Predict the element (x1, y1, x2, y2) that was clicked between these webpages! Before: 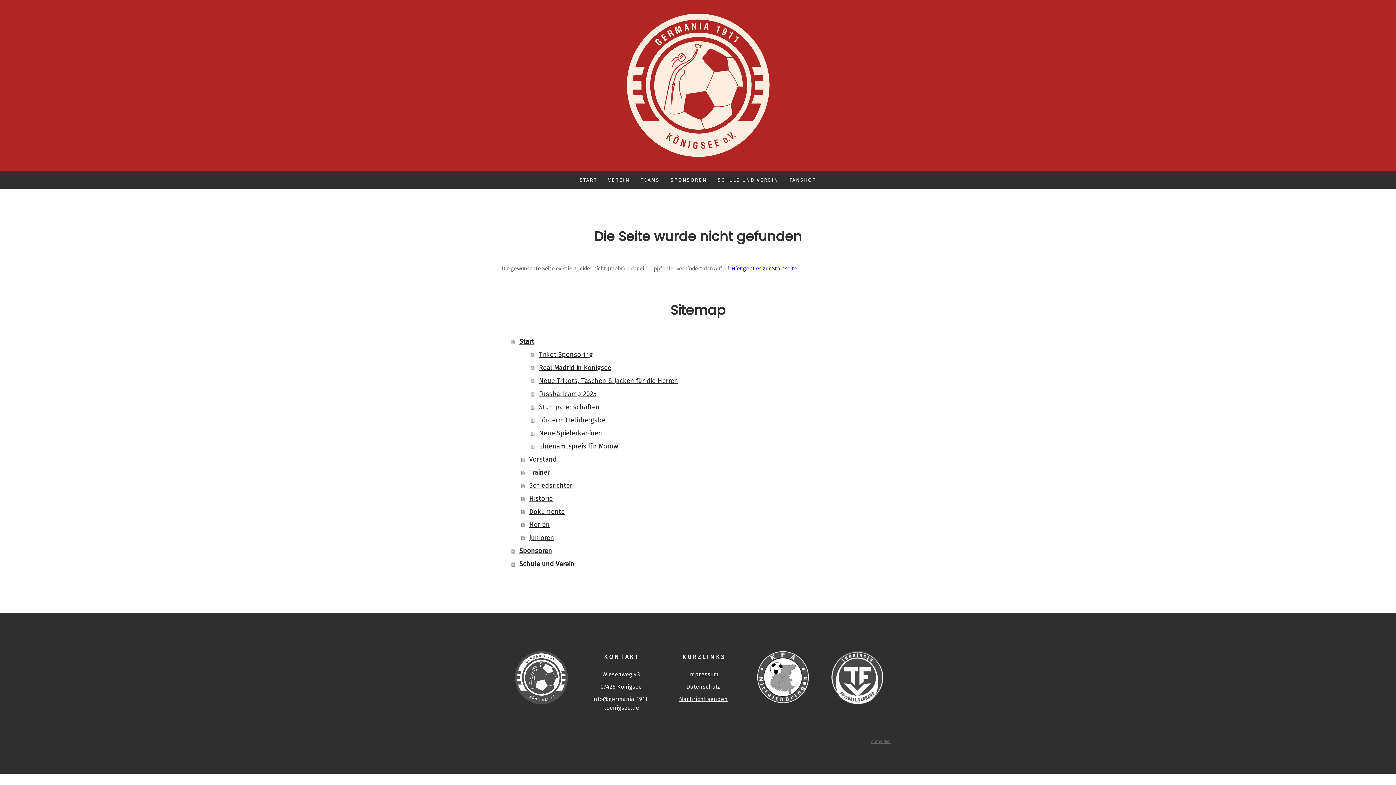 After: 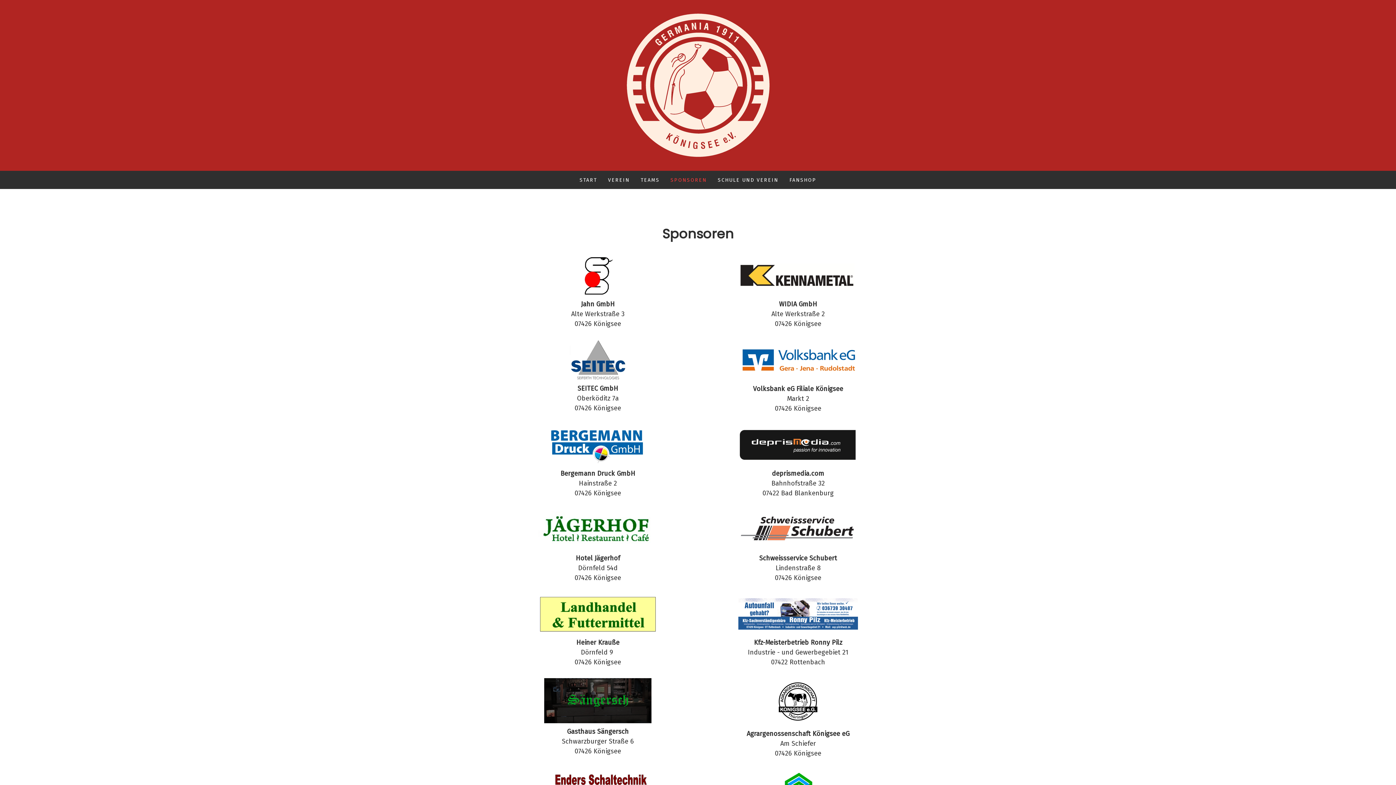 Action: label: Sponsoren bbox: (511, 544, 894, 557)